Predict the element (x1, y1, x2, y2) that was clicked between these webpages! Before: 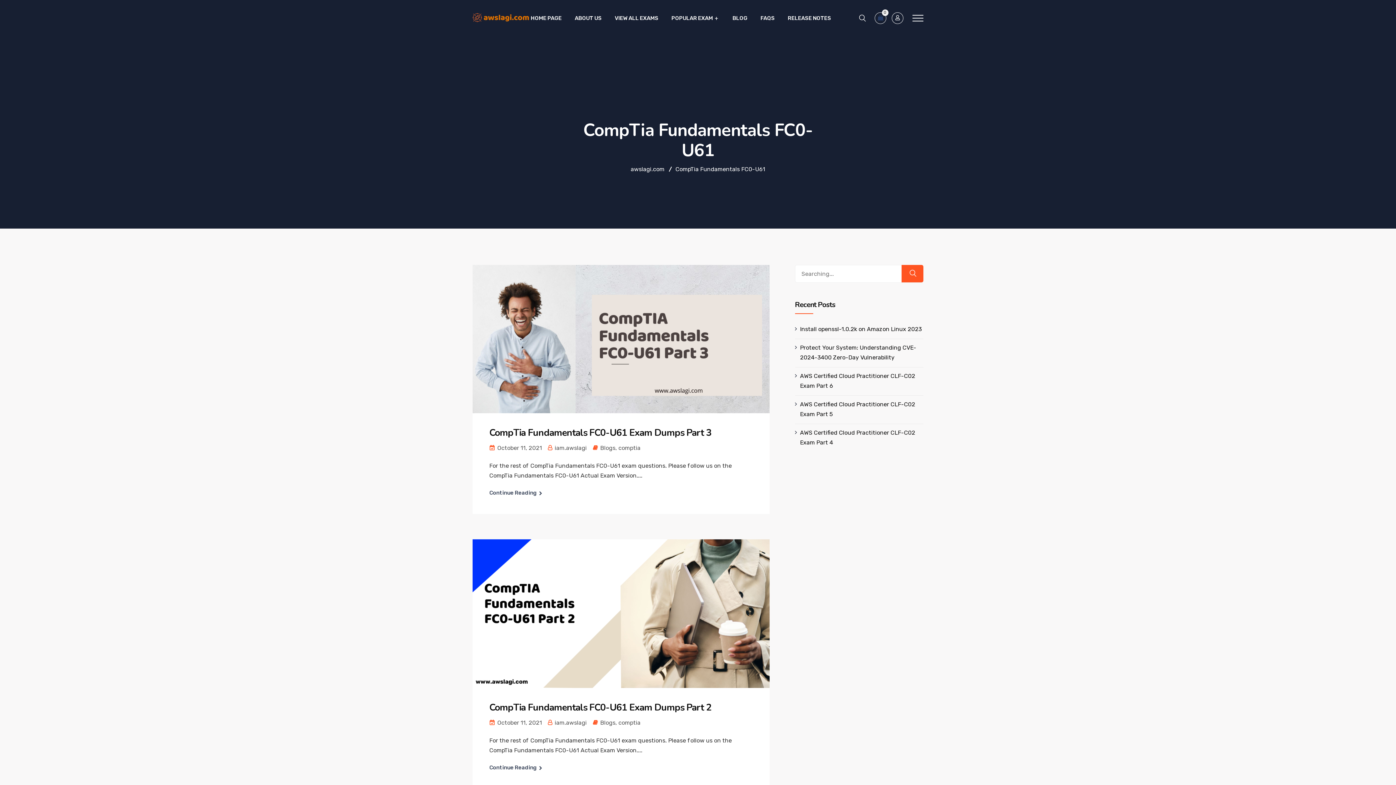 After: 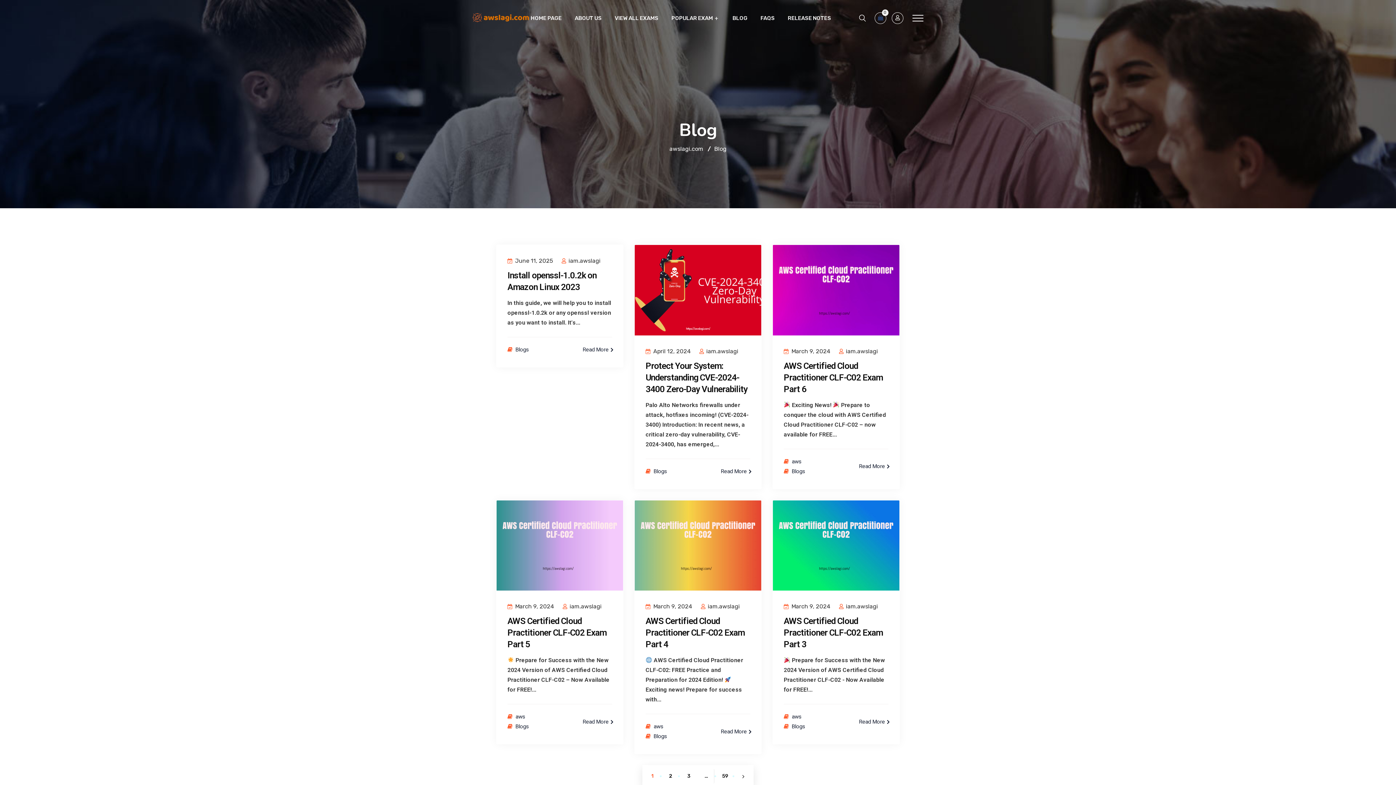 Action: bbox: (732, 13, 753, 22) label: BLOG